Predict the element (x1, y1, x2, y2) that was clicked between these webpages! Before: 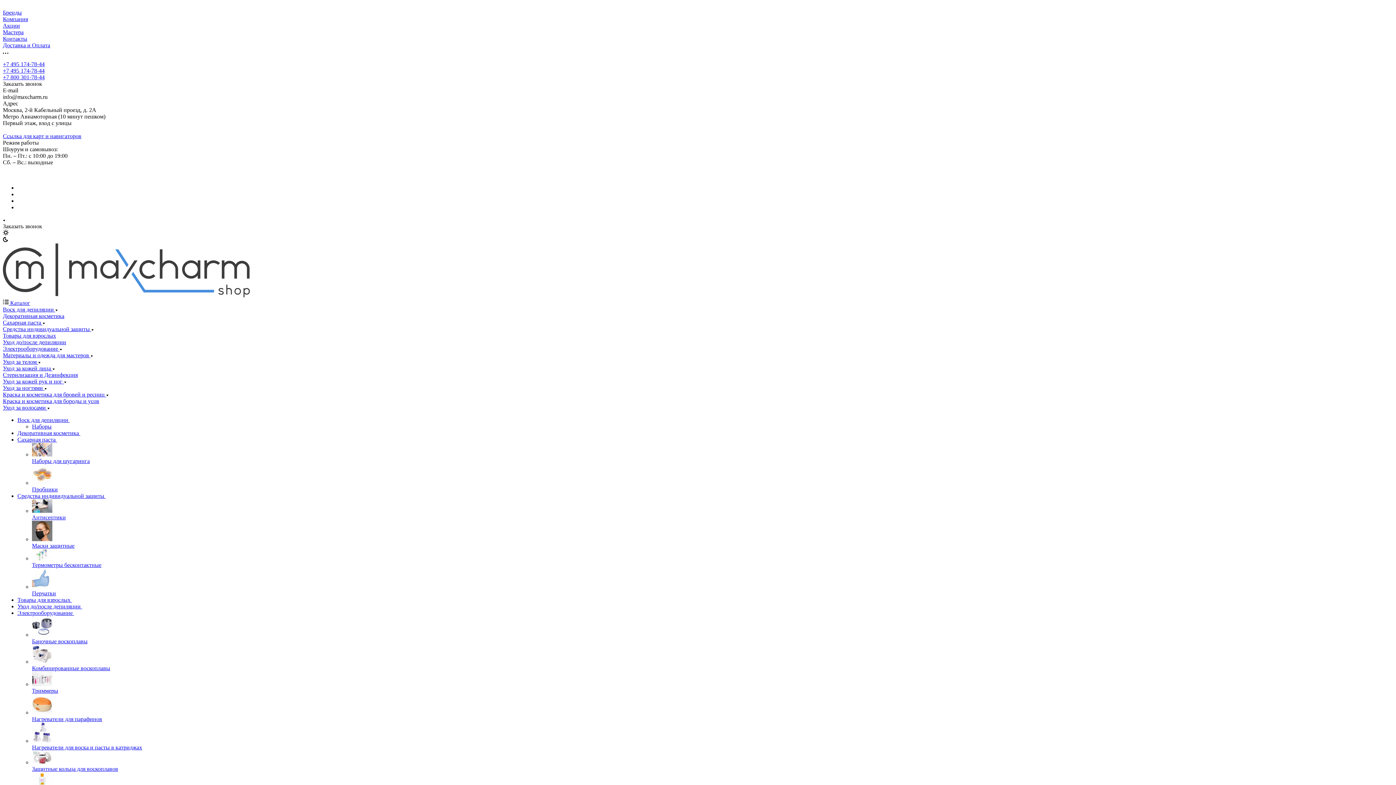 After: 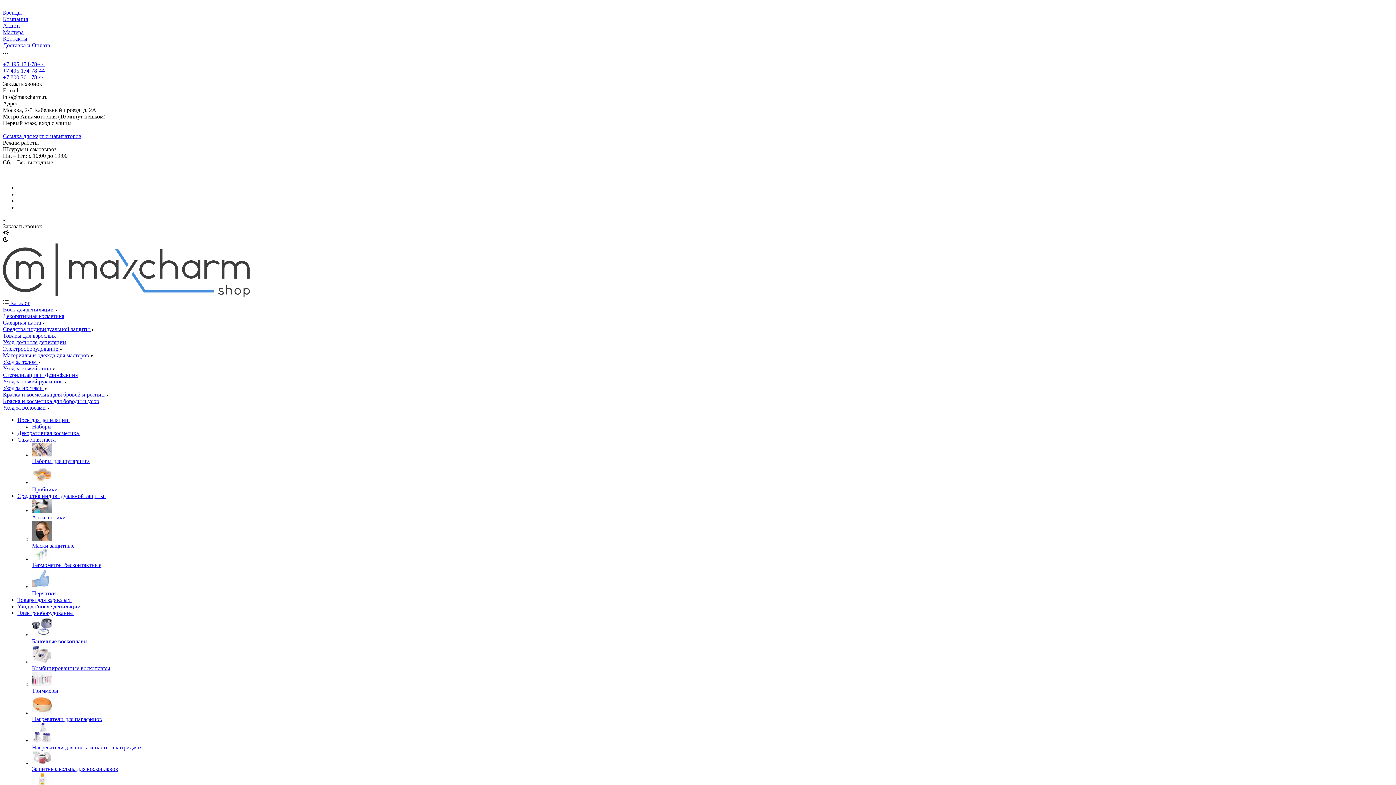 Action: label: Средства индивидуальной защиты  bbox: (2, 326, 93, 332)